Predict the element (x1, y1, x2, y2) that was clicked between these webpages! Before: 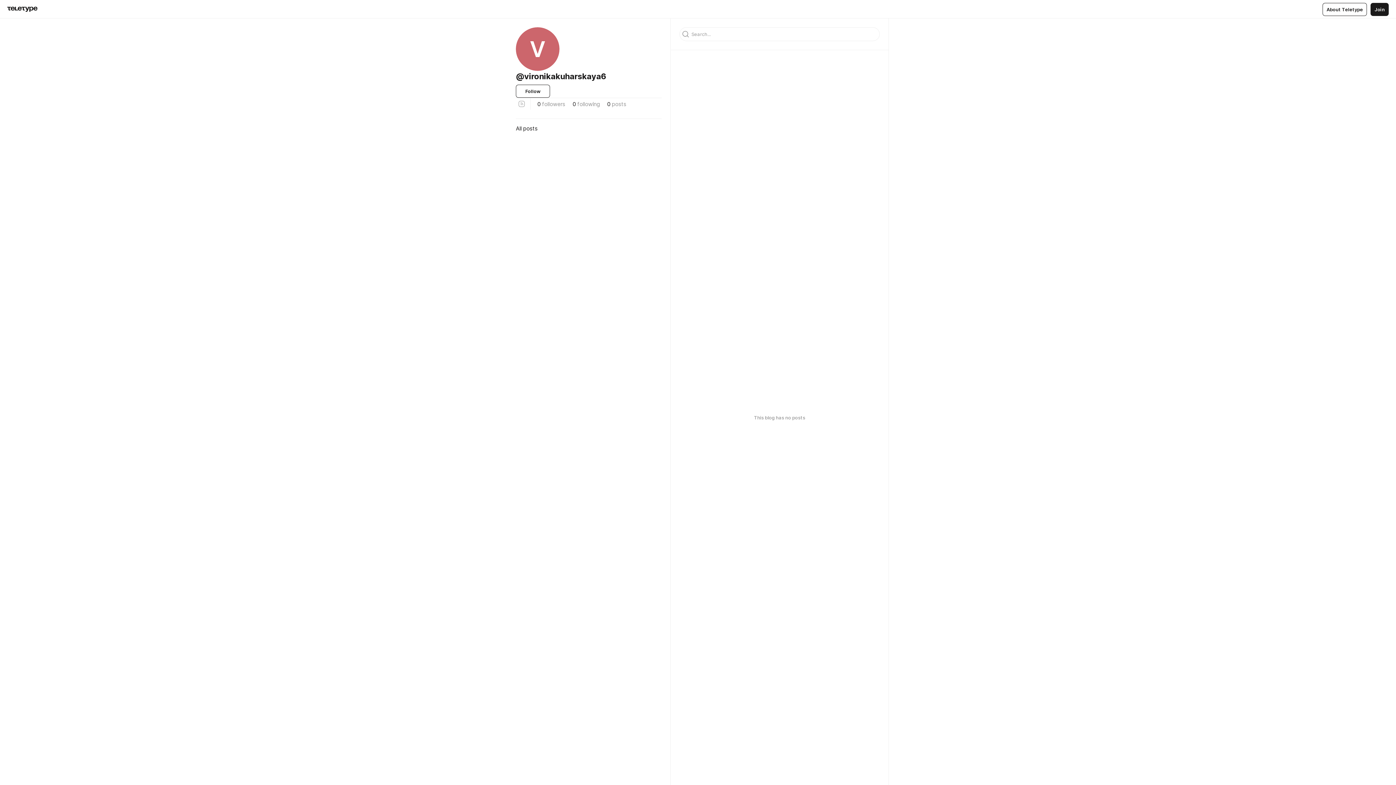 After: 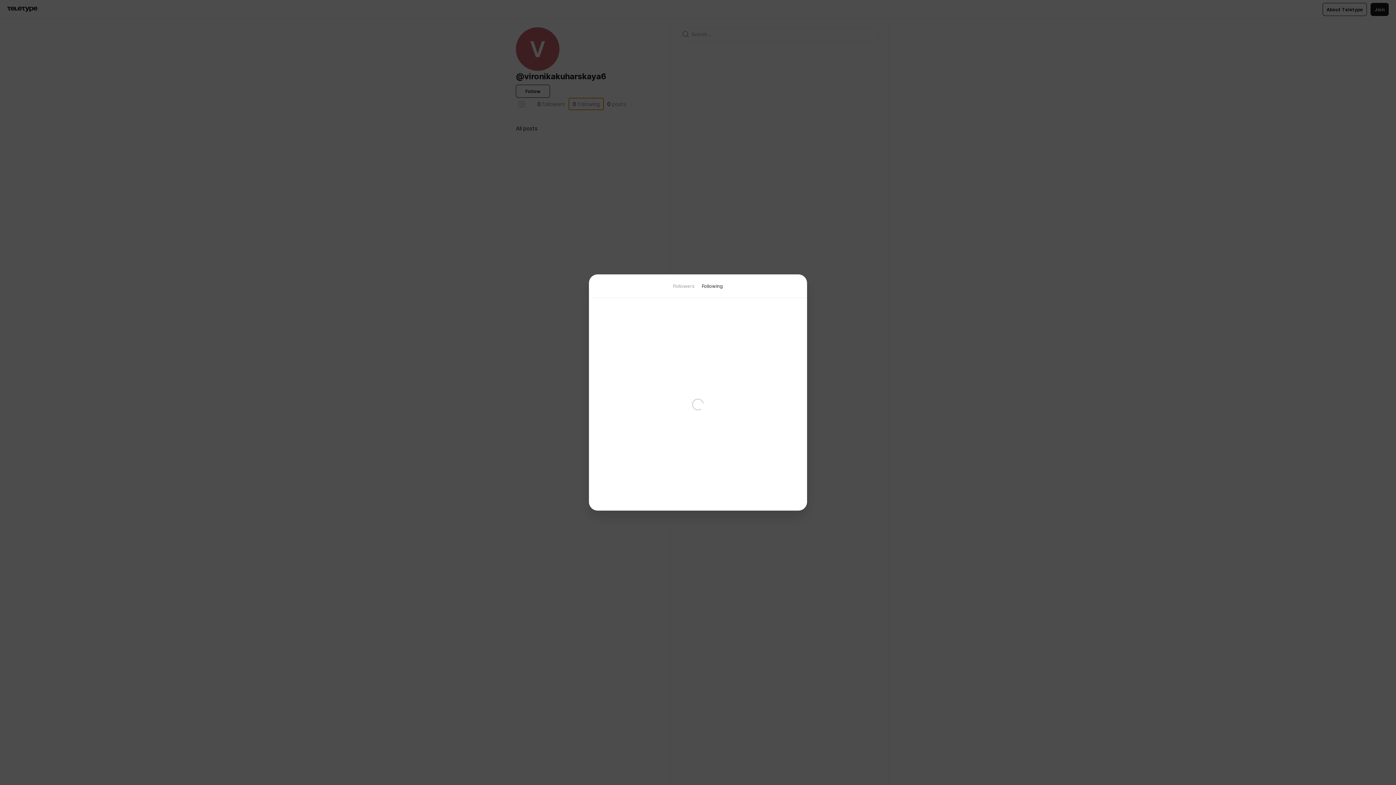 Action: label: 0
 
following bbox: (569, 98, 603, 109)